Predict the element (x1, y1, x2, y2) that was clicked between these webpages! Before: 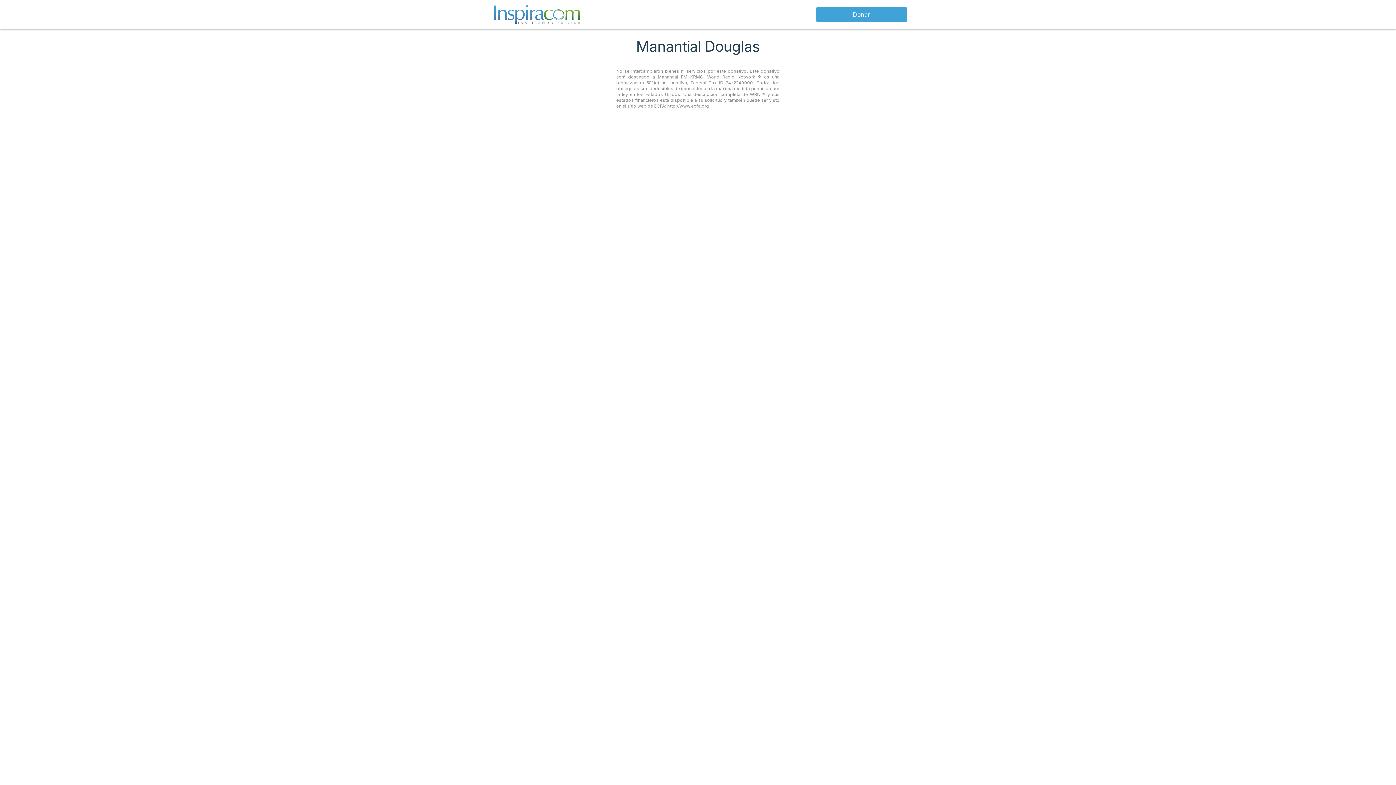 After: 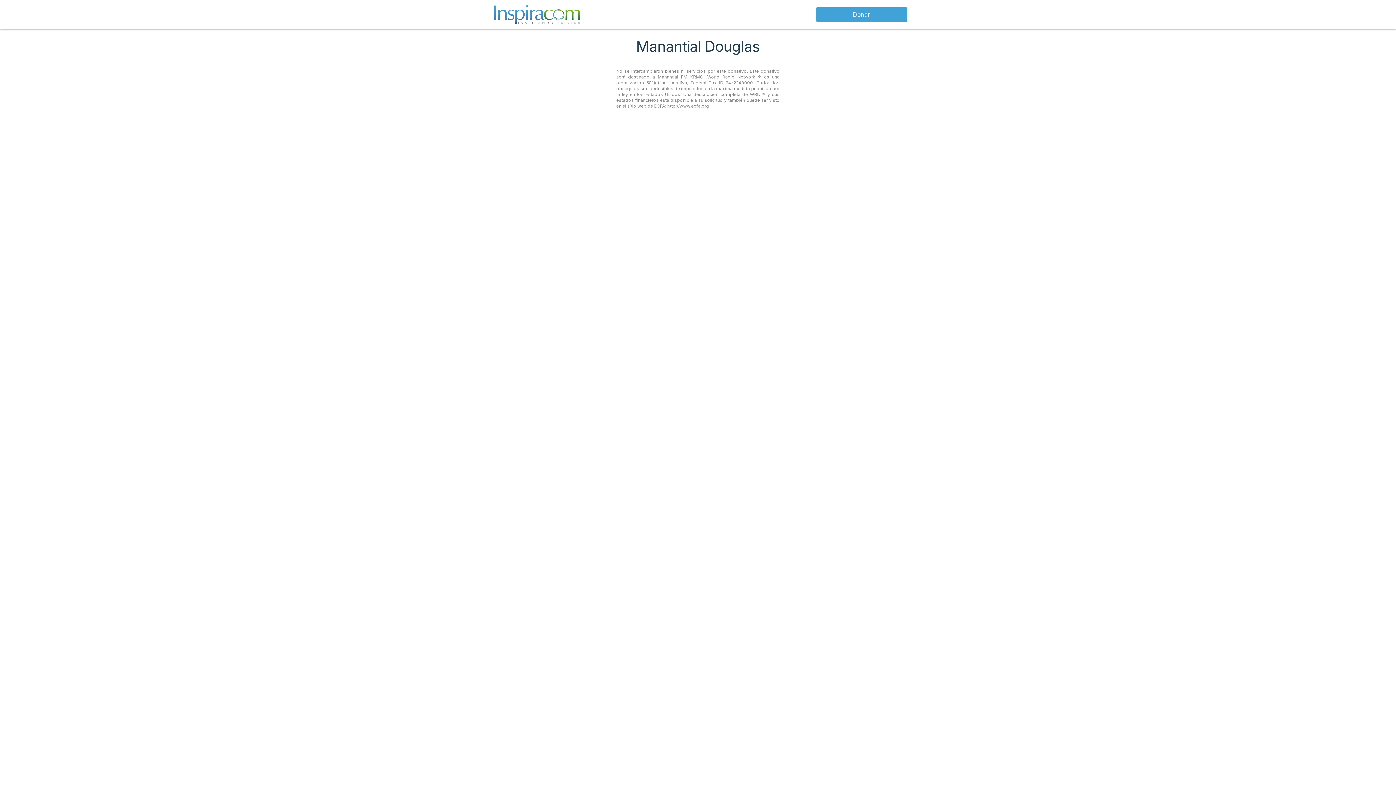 Action: label: Link to organization's website bbox: (489, 10, 585, 17)